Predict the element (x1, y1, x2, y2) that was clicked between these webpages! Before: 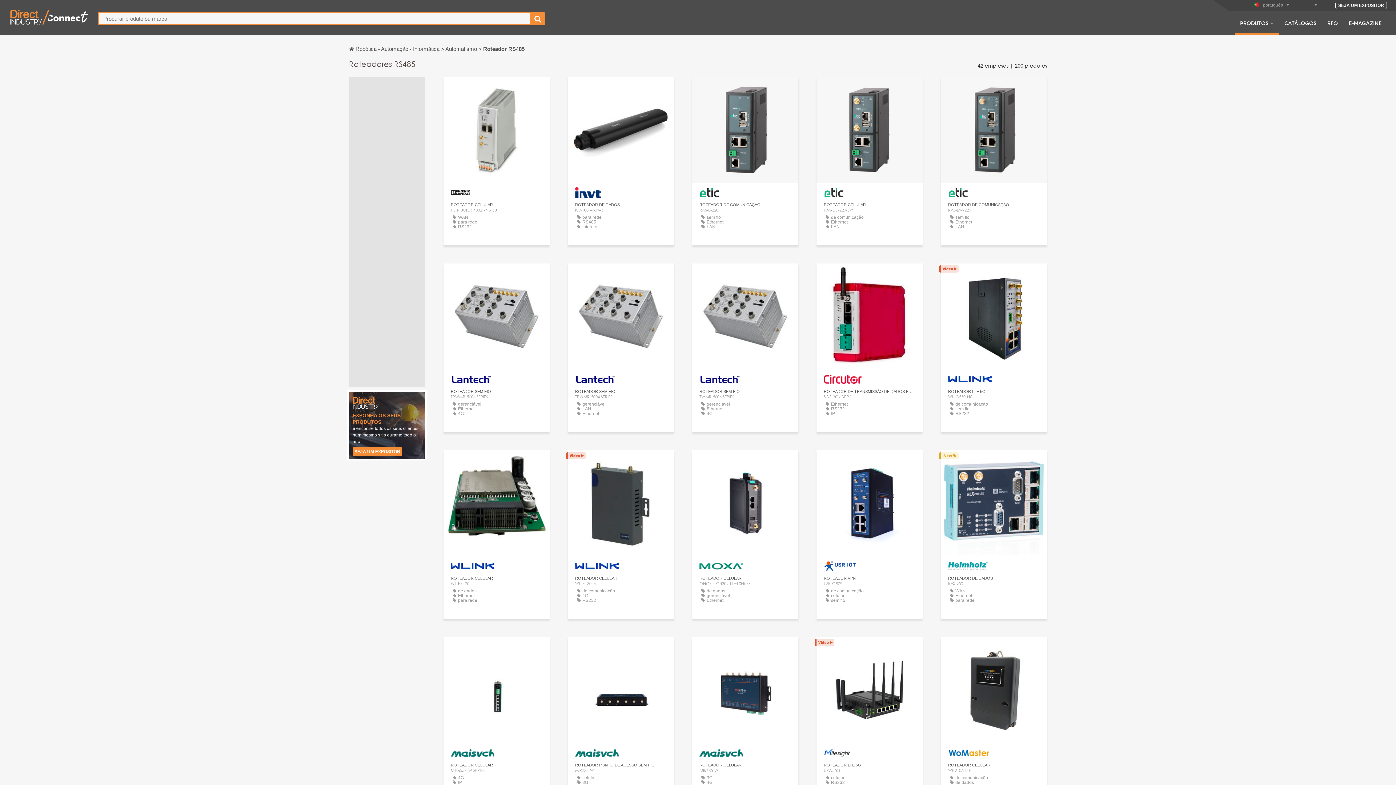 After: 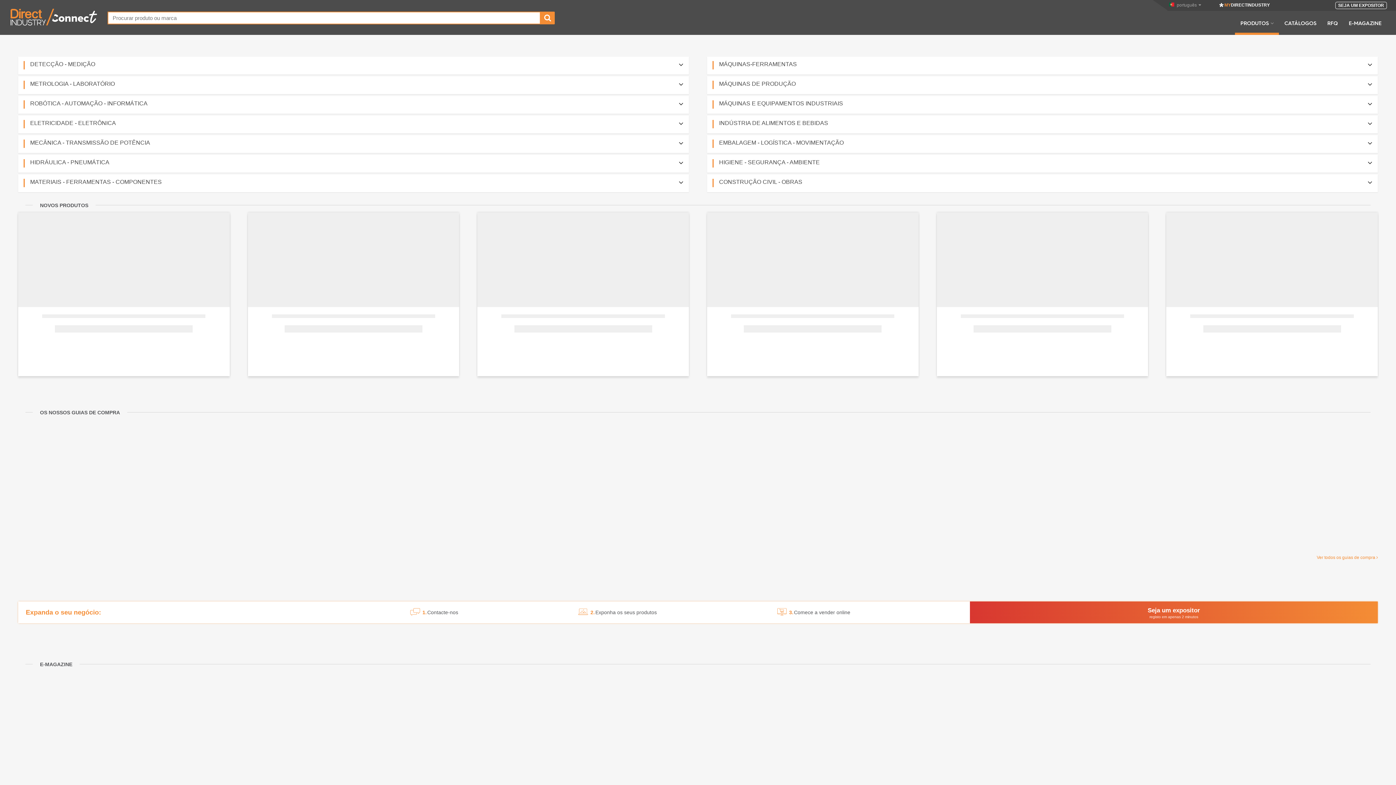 Action: label: RFQ bbox: (1322, 19, 1343, 34)